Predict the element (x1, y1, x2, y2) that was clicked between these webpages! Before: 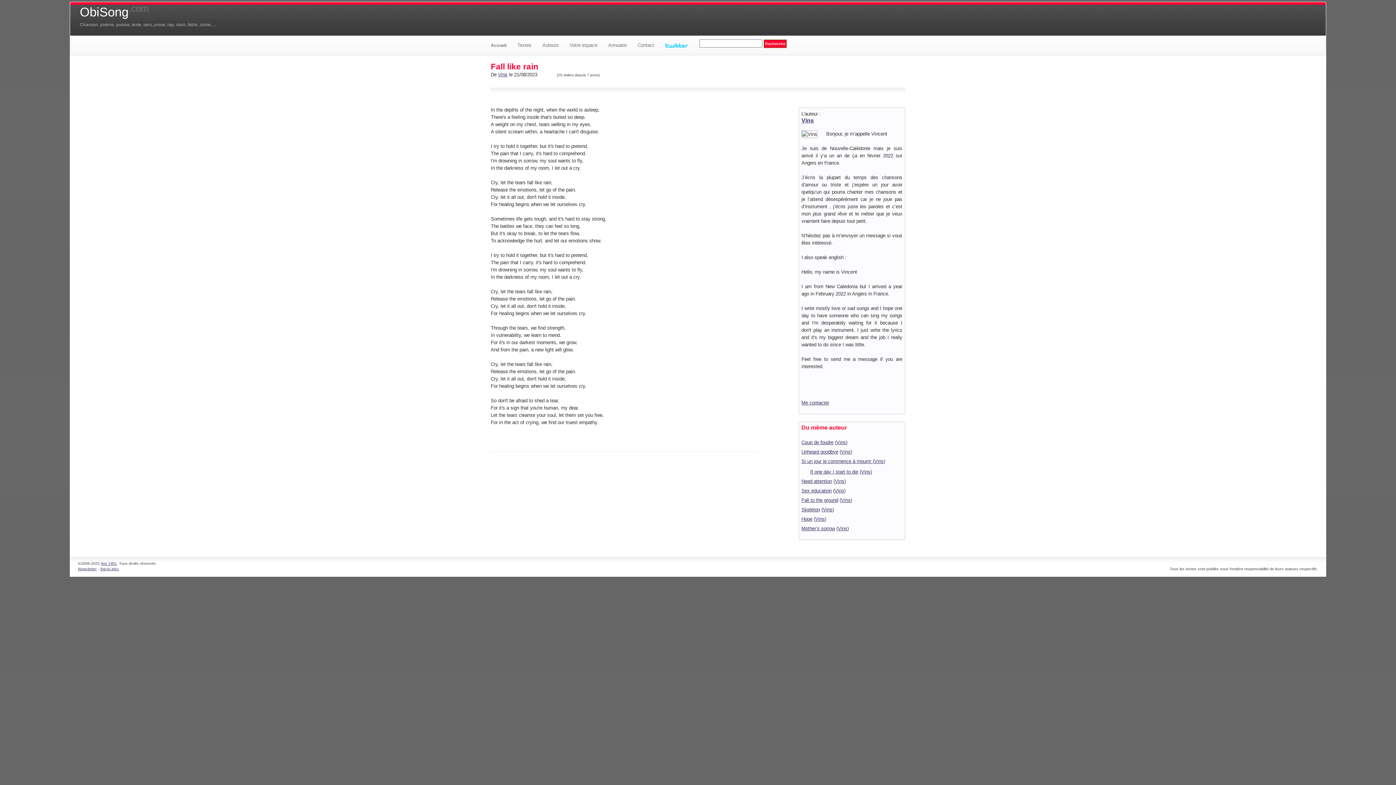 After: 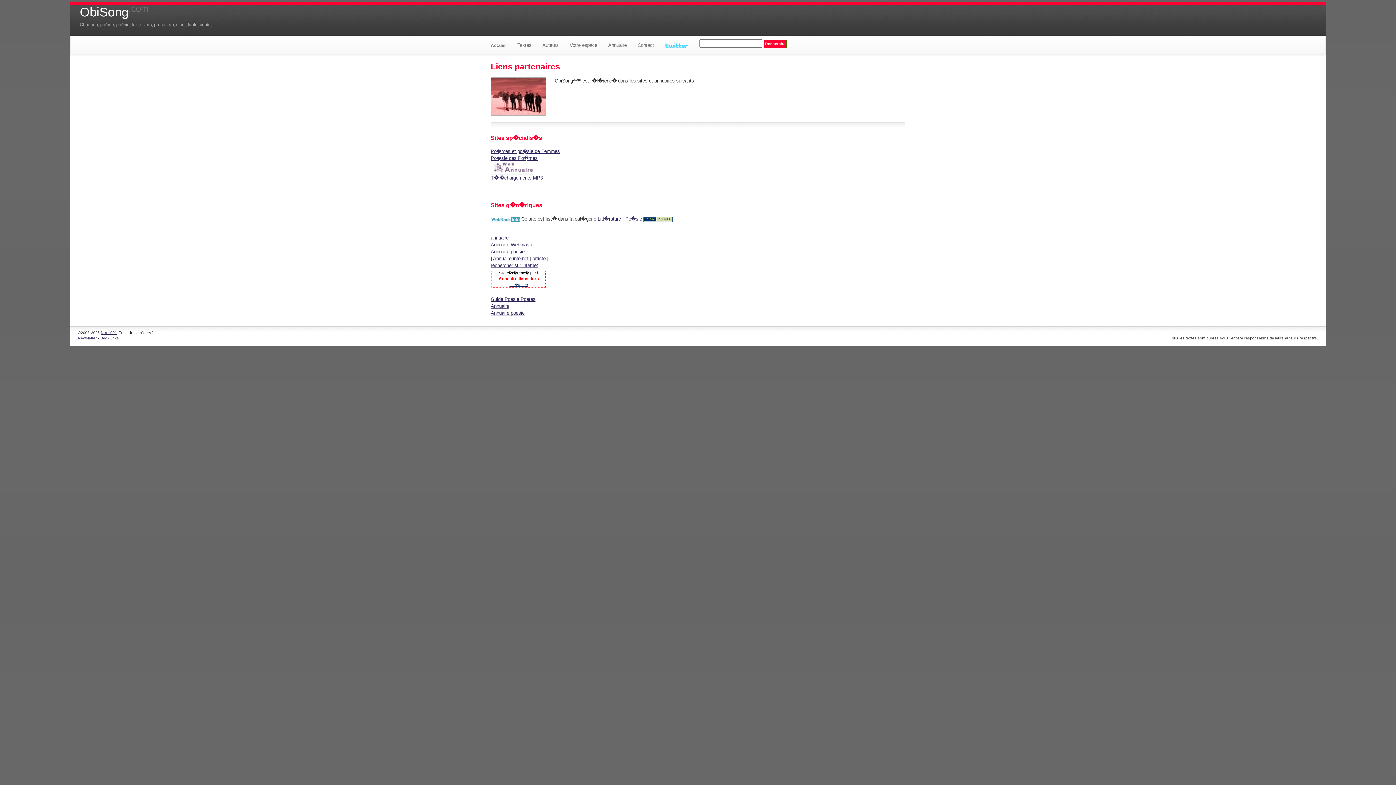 Action: label: BackLinks bbox: (100, 566, 119, 571)